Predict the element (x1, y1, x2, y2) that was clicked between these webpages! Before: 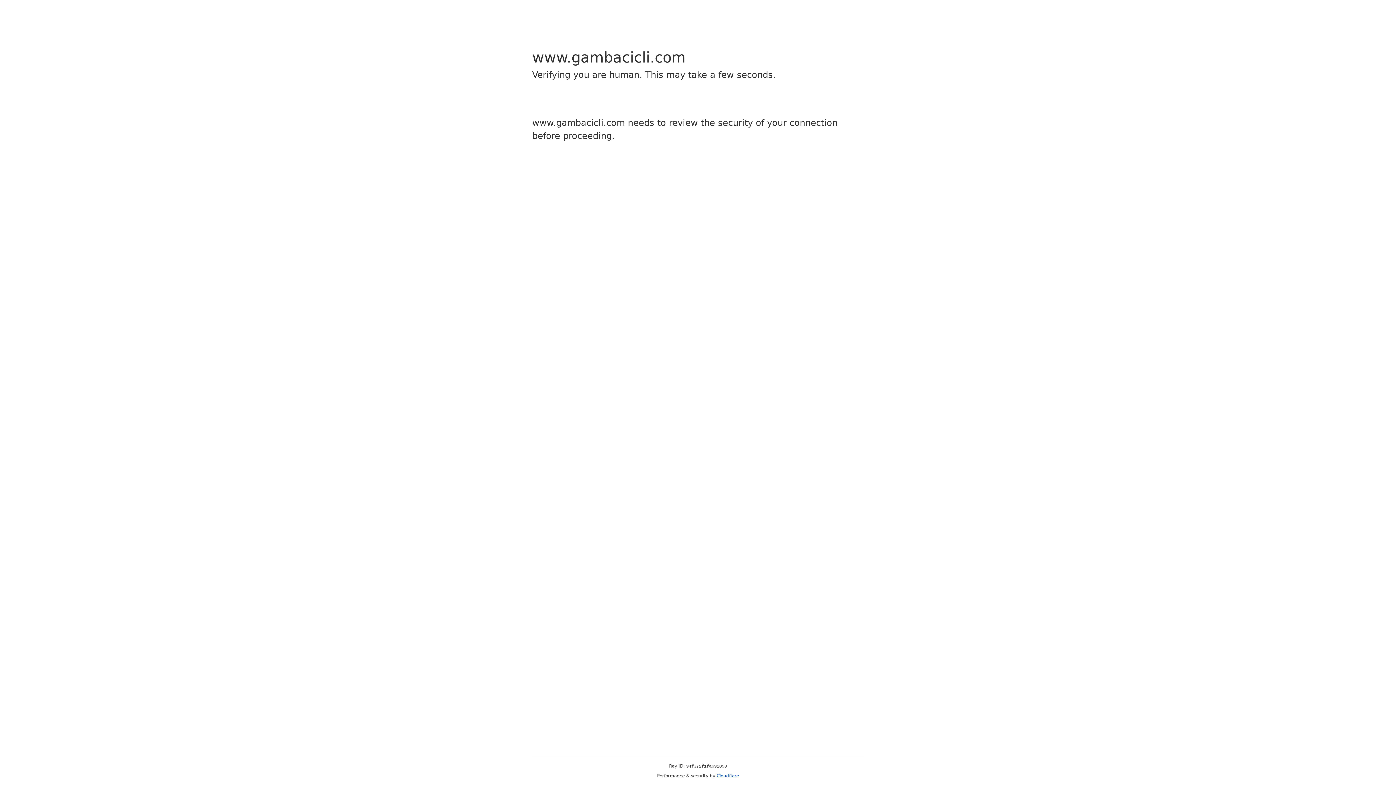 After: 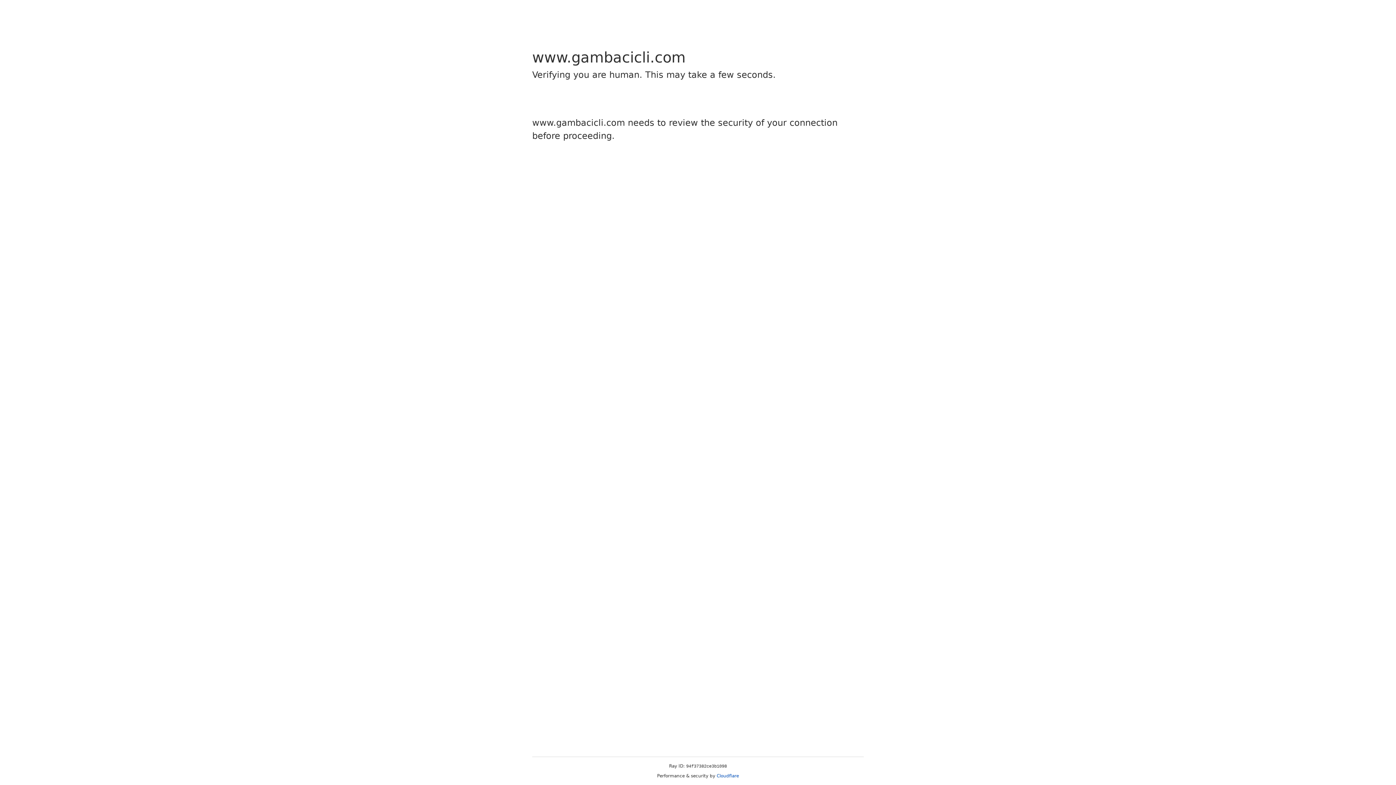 Action: bbox: (716, 773, 739, 778) label: Cloudflare